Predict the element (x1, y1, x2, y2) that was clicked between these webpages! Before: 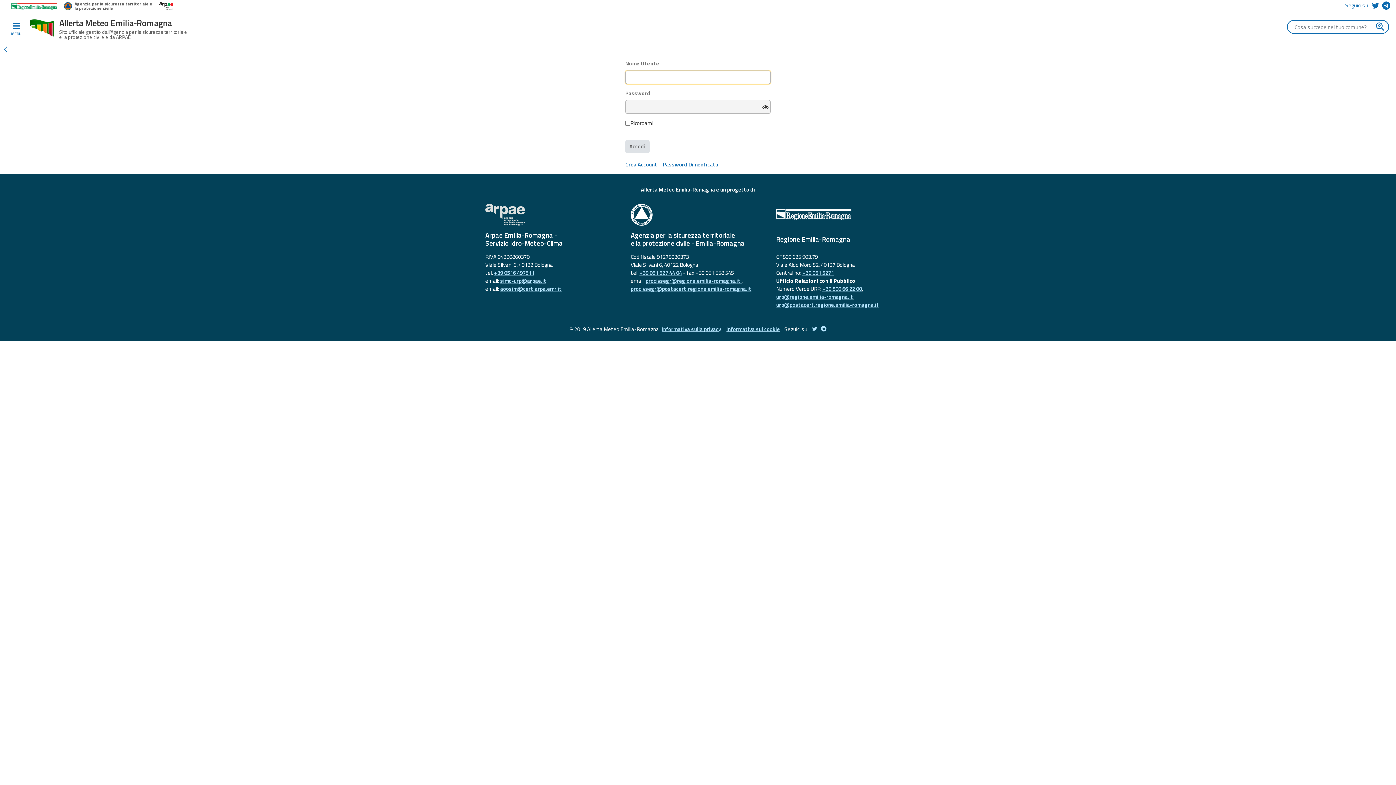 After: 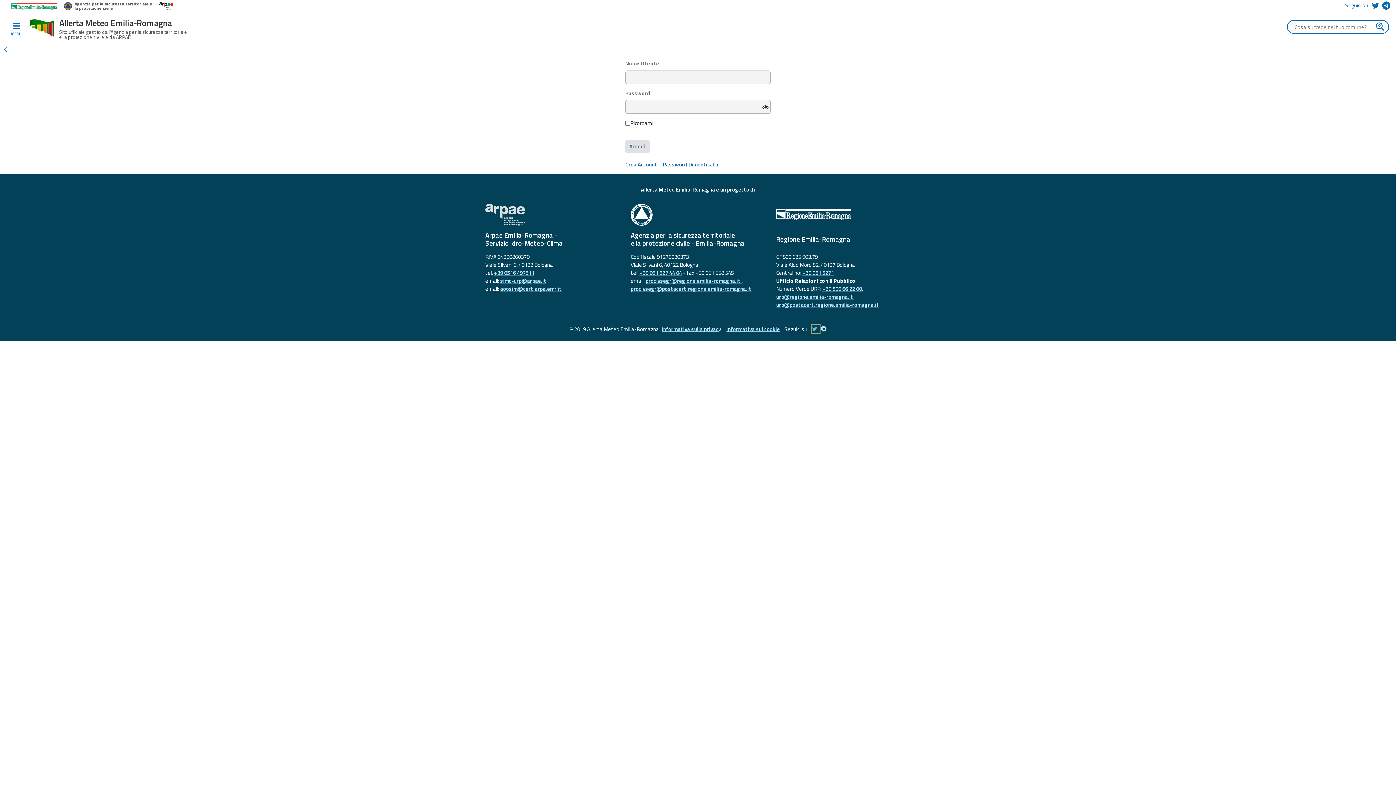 Action: bbox: (812, 324, 820, 333)